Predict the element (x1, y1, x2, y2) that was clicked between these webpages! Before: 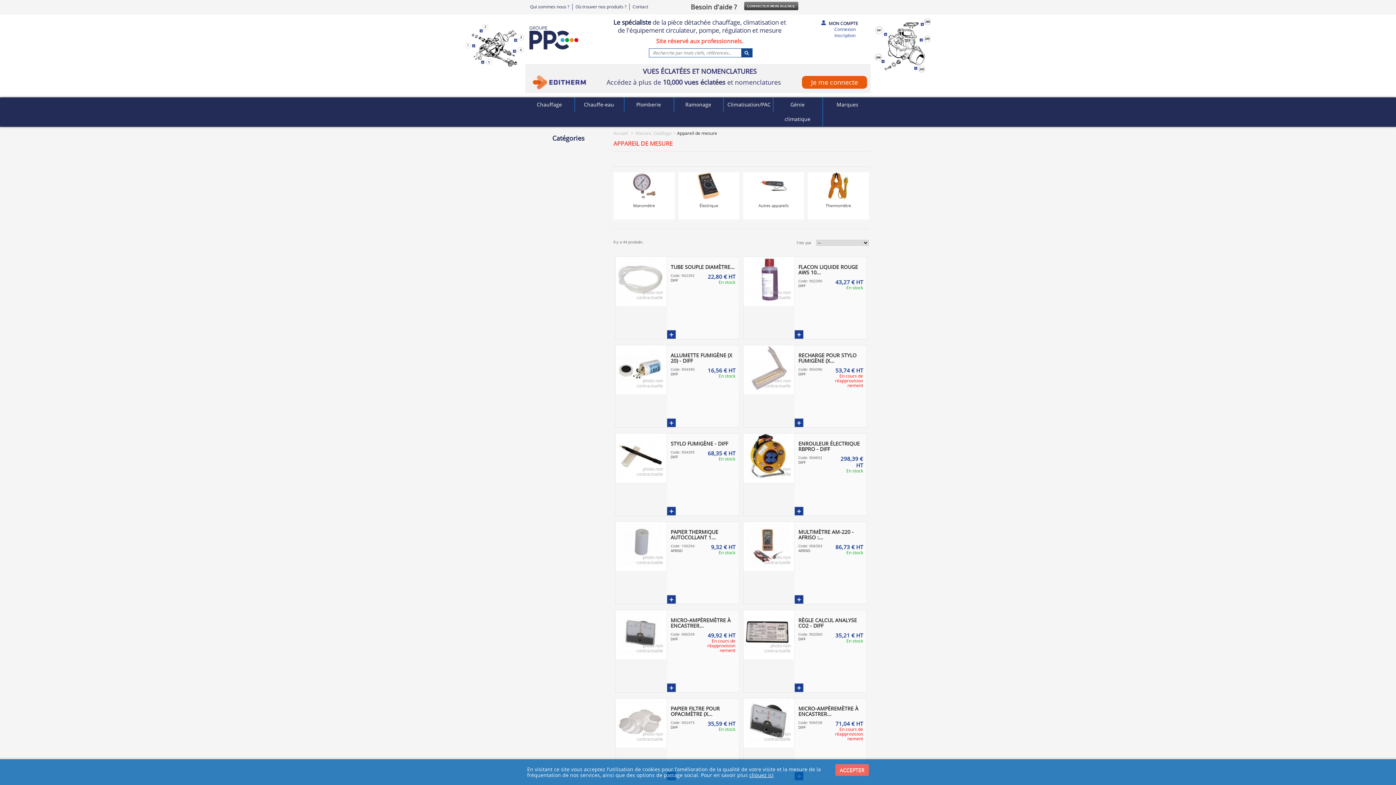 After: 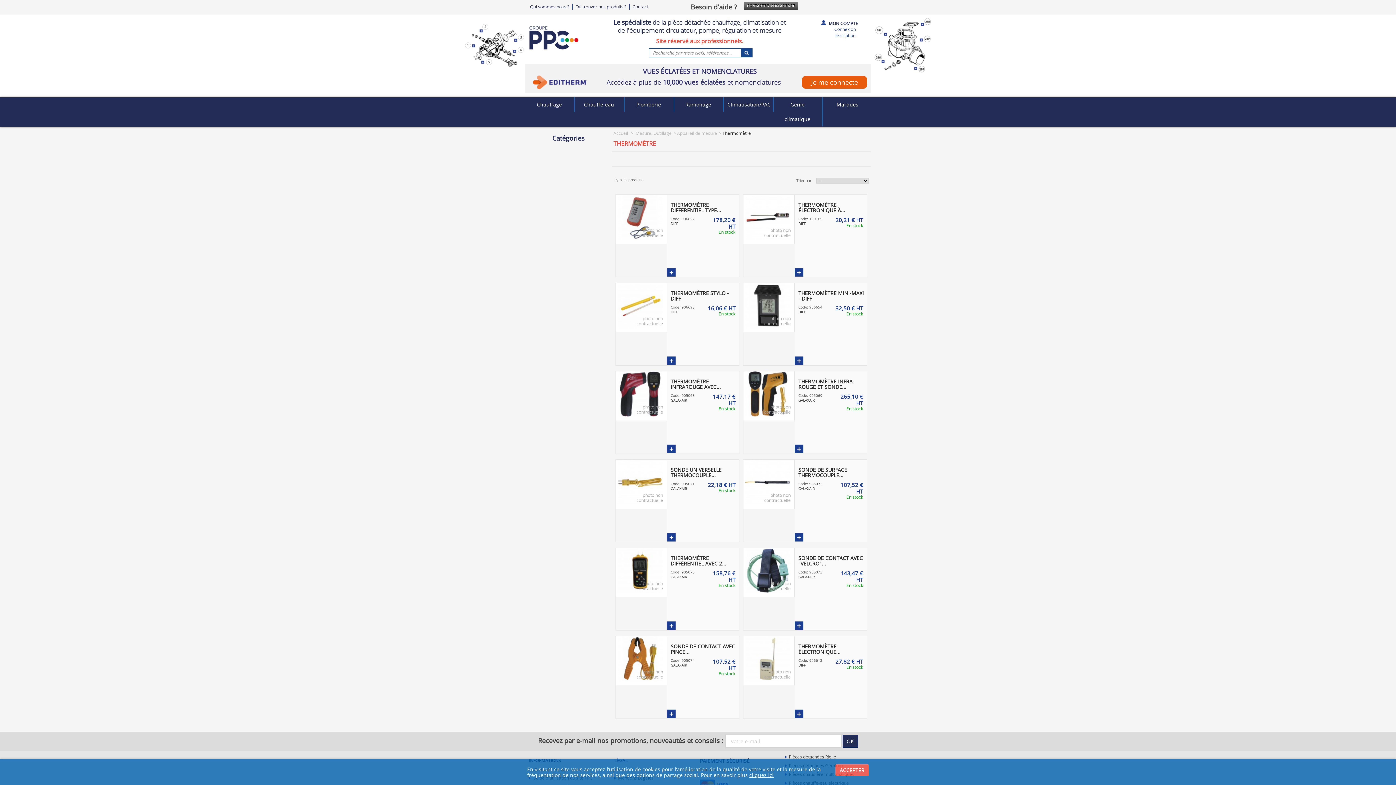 Action: bbox: (807, 172, 869, 199)